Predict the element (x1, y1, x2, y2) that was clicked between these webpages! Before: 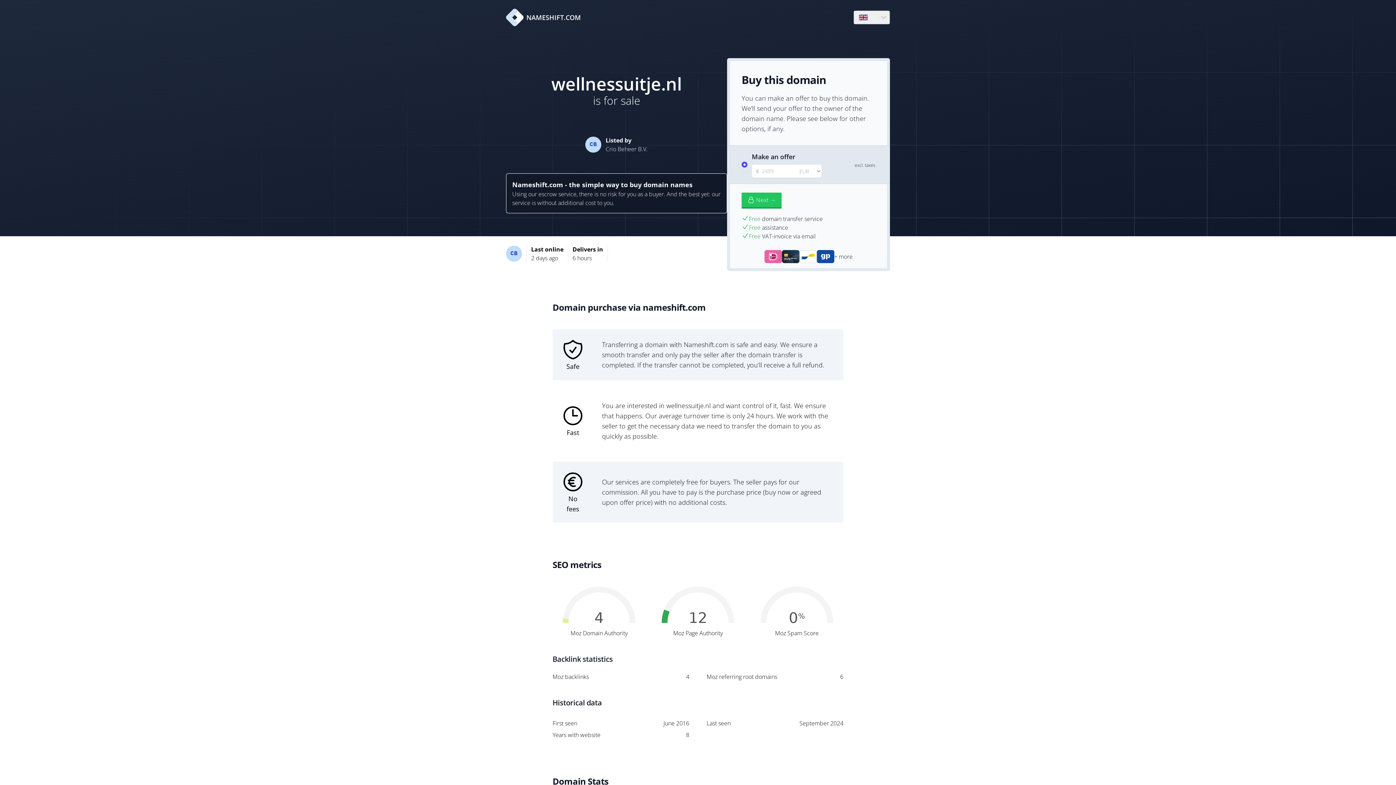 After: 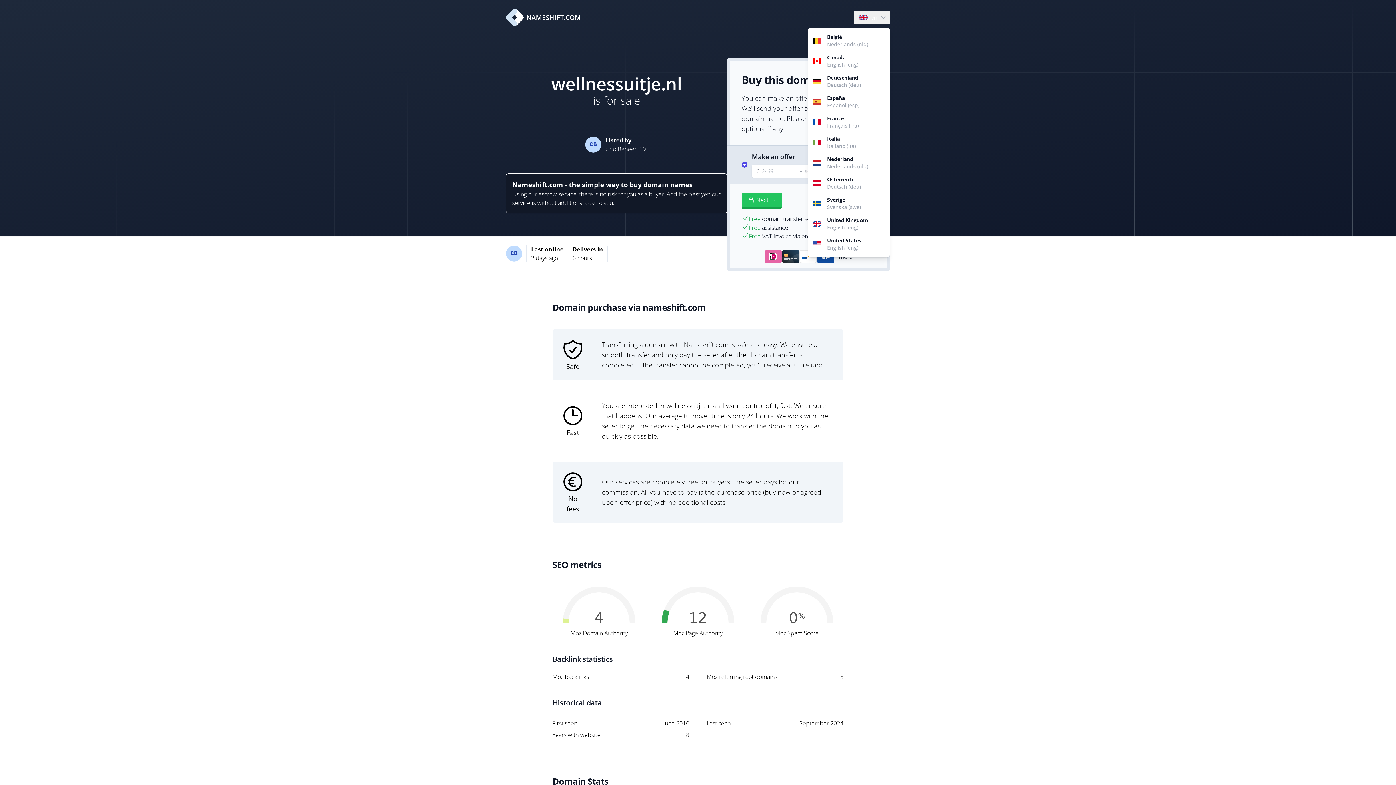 Action: bbox: (854, 10, 889, 24) label: Language